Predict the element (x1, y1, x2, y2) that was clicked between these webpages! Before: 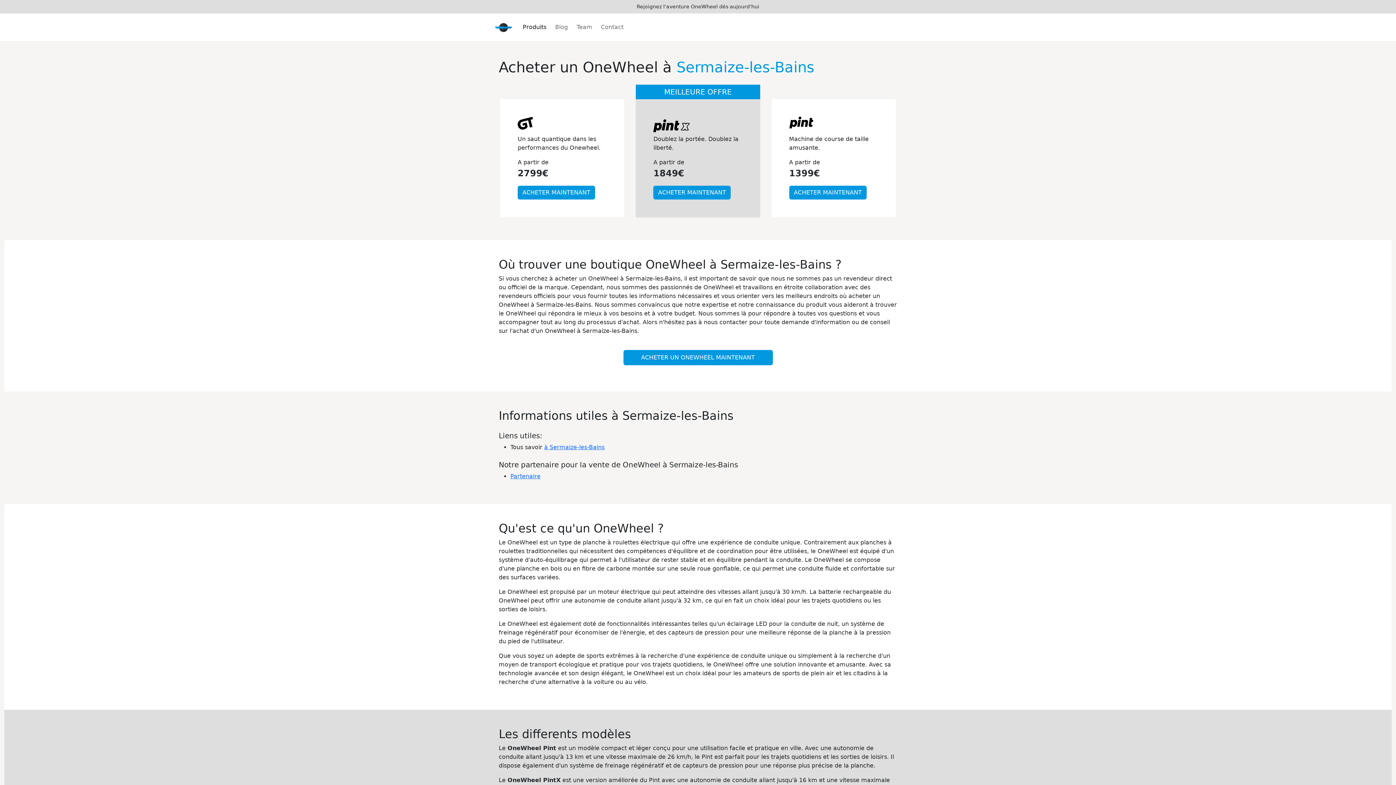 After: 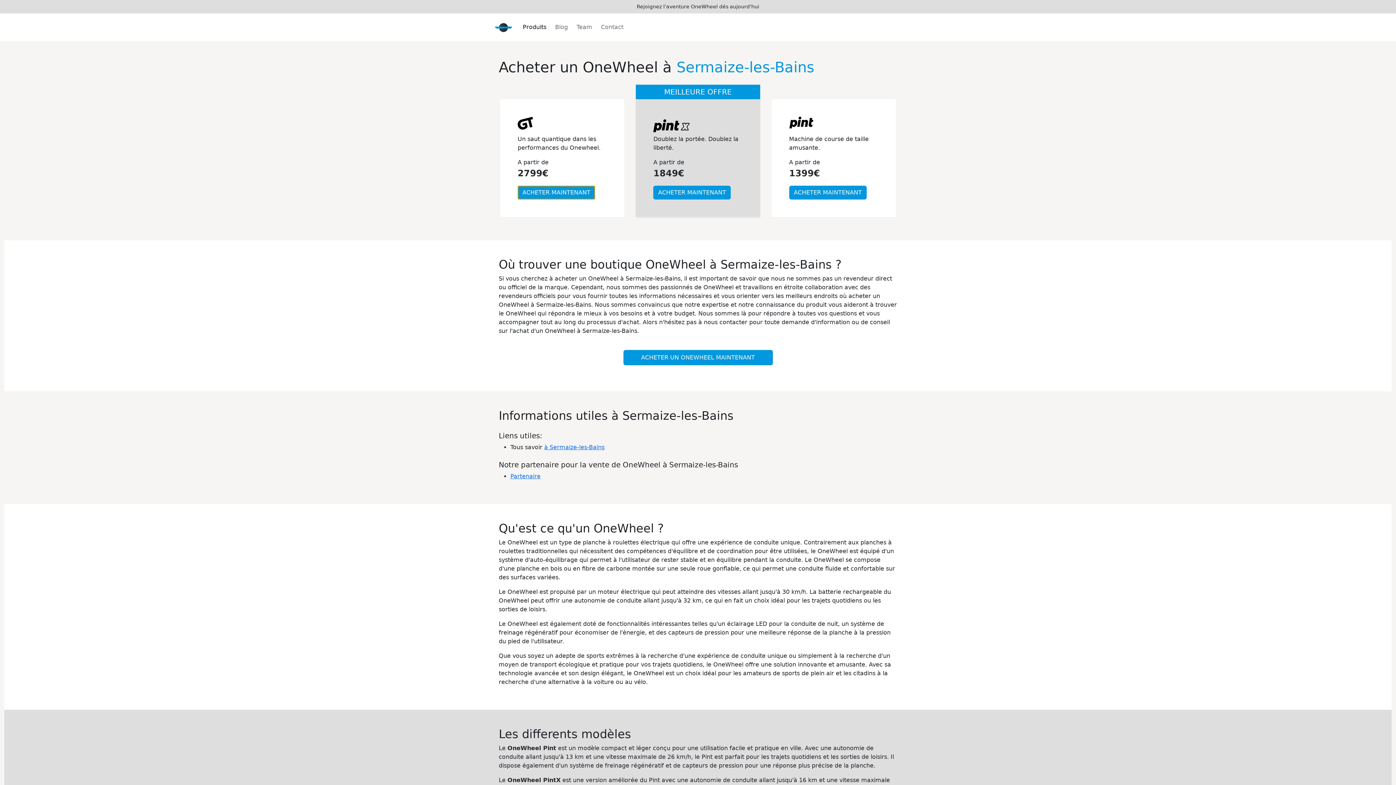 Action: label: ACHETER MAINTENANT bbox: (517, 188, 595, 195)